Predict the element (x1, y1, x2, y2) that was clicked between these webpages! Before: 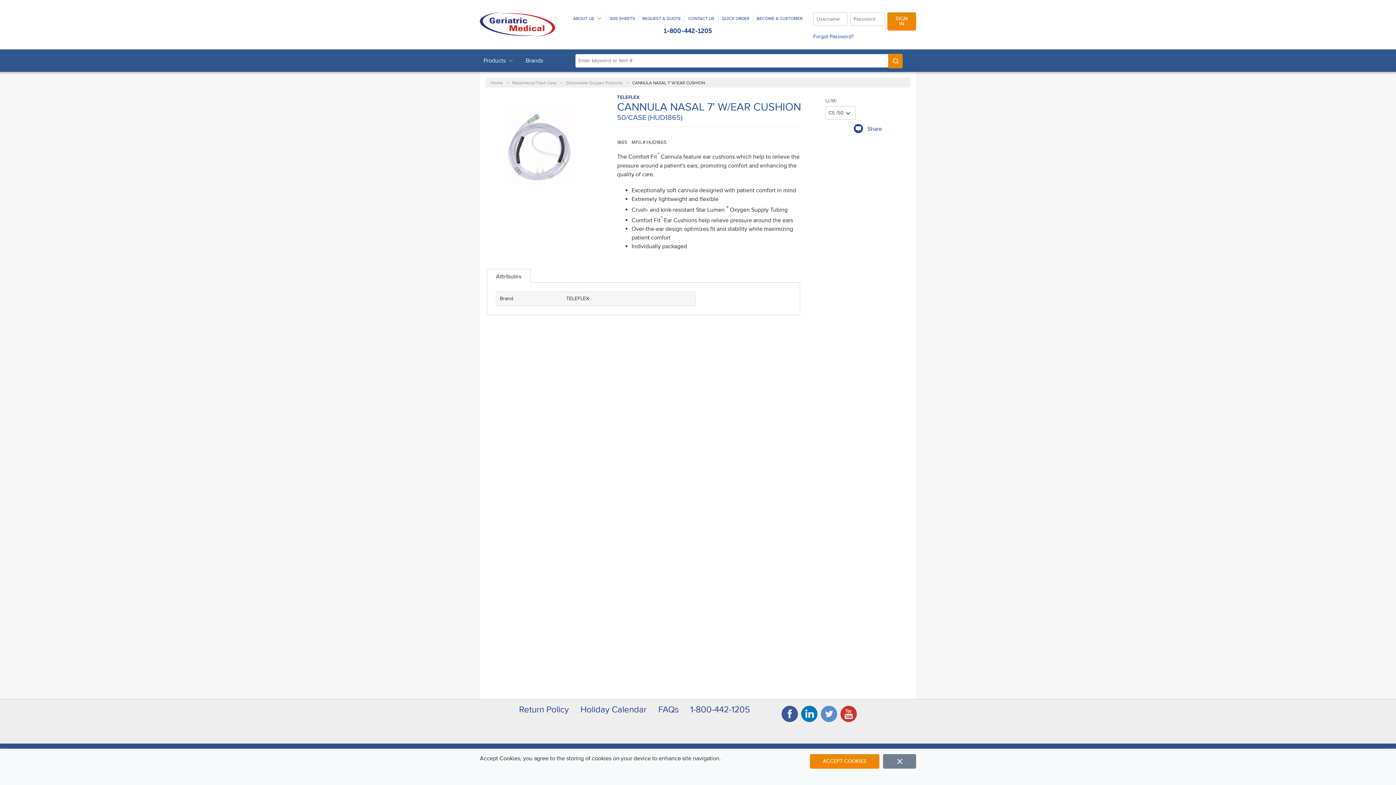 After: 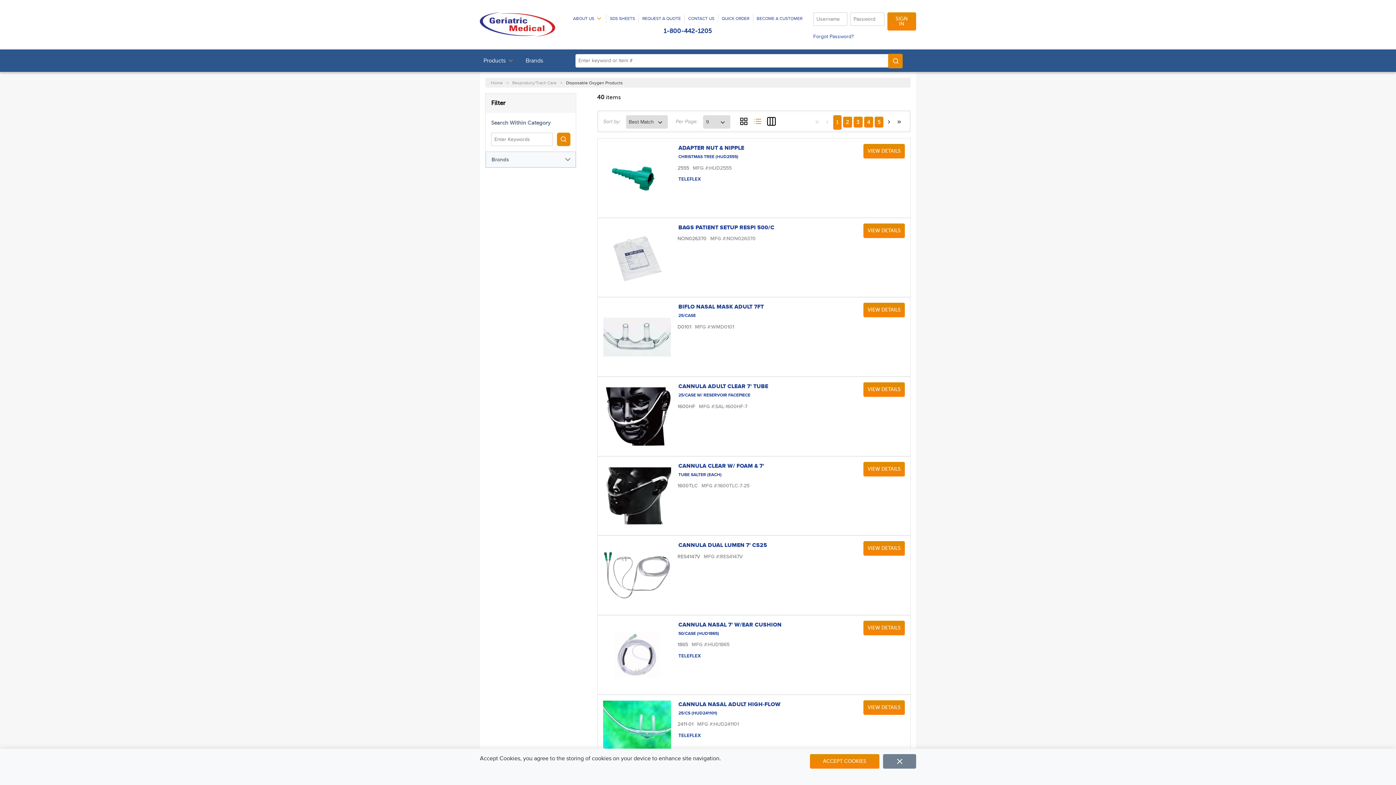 Action: bbox: (566, 79, 622, 86) label: Disposable Oxygen Products